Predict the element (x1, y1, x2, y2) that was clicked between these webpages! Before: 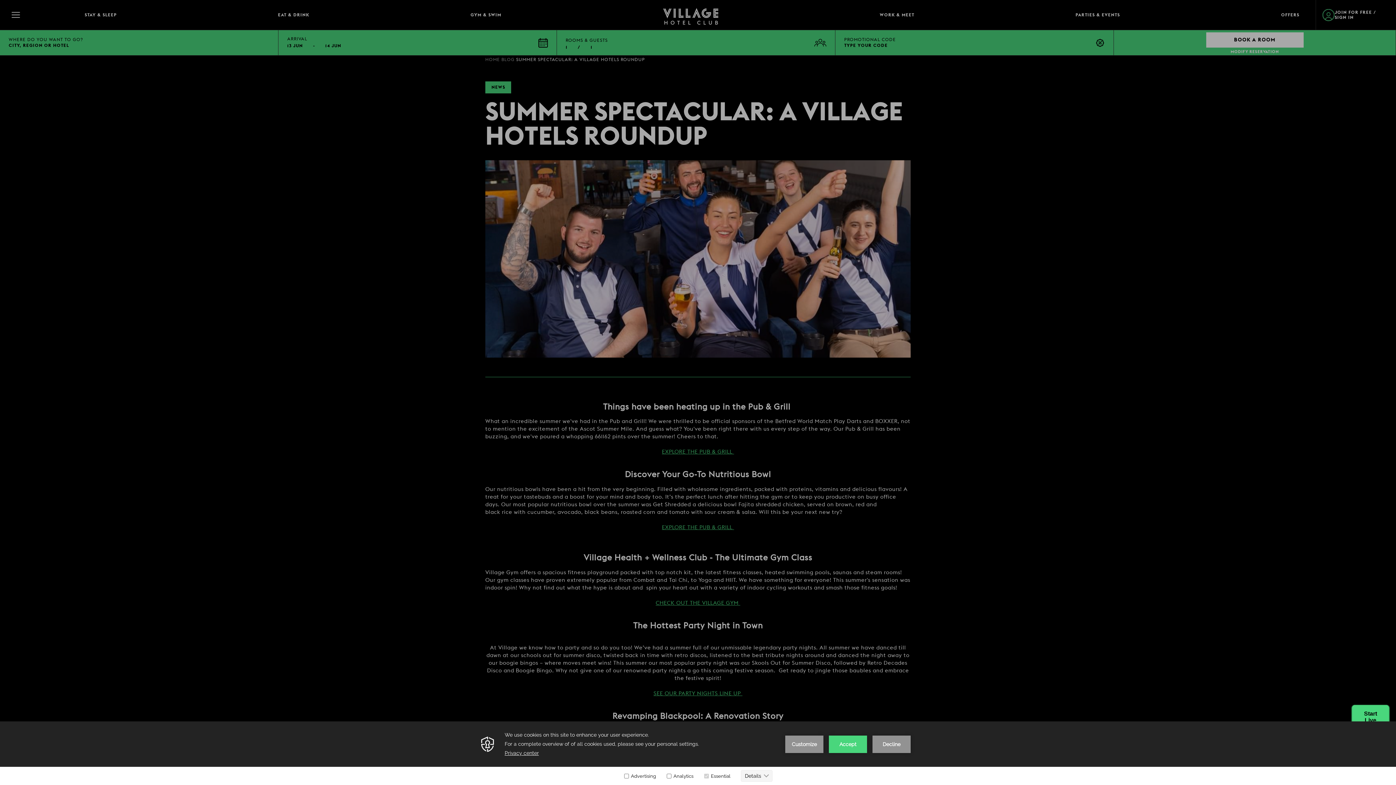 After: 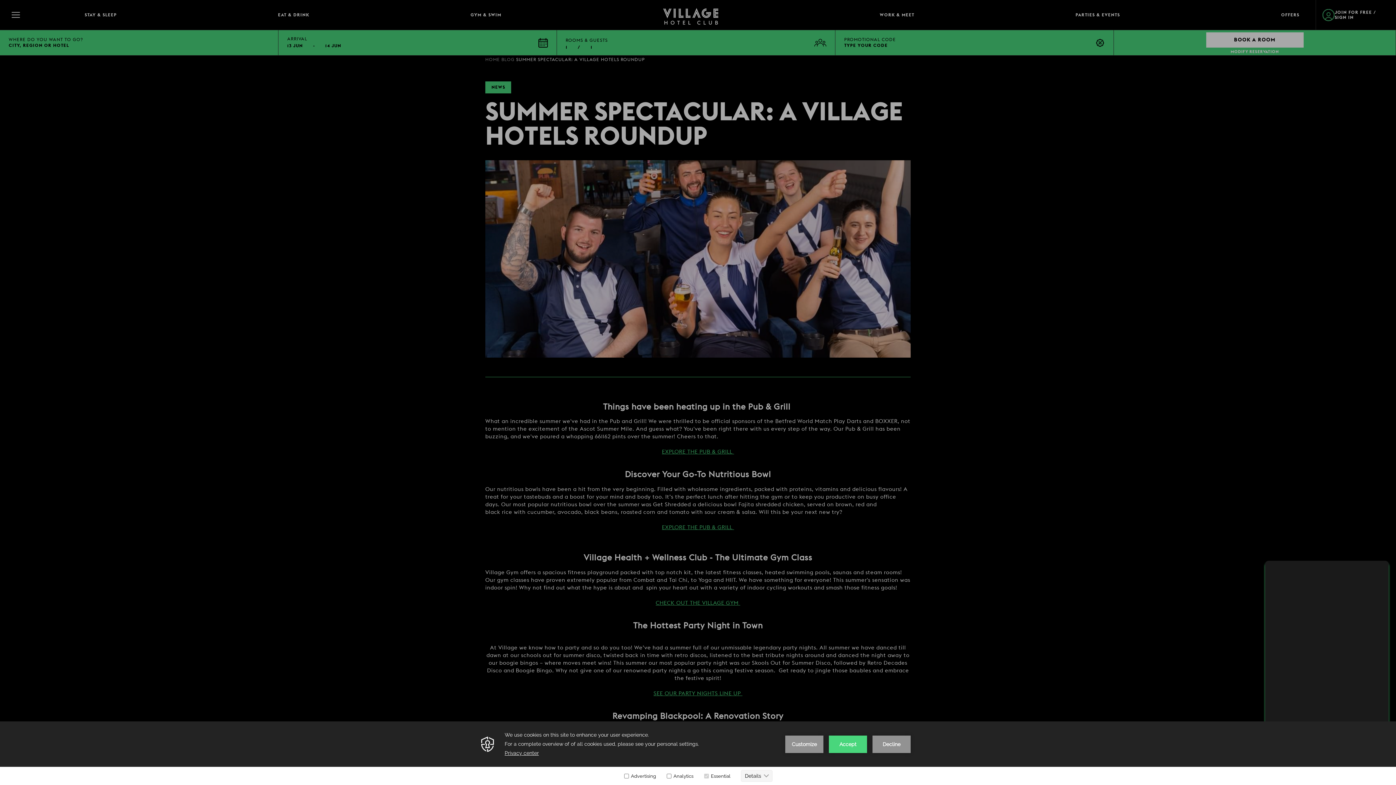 Action: bbox: (1352, 705, 1389, 736) label: Start Live Chat